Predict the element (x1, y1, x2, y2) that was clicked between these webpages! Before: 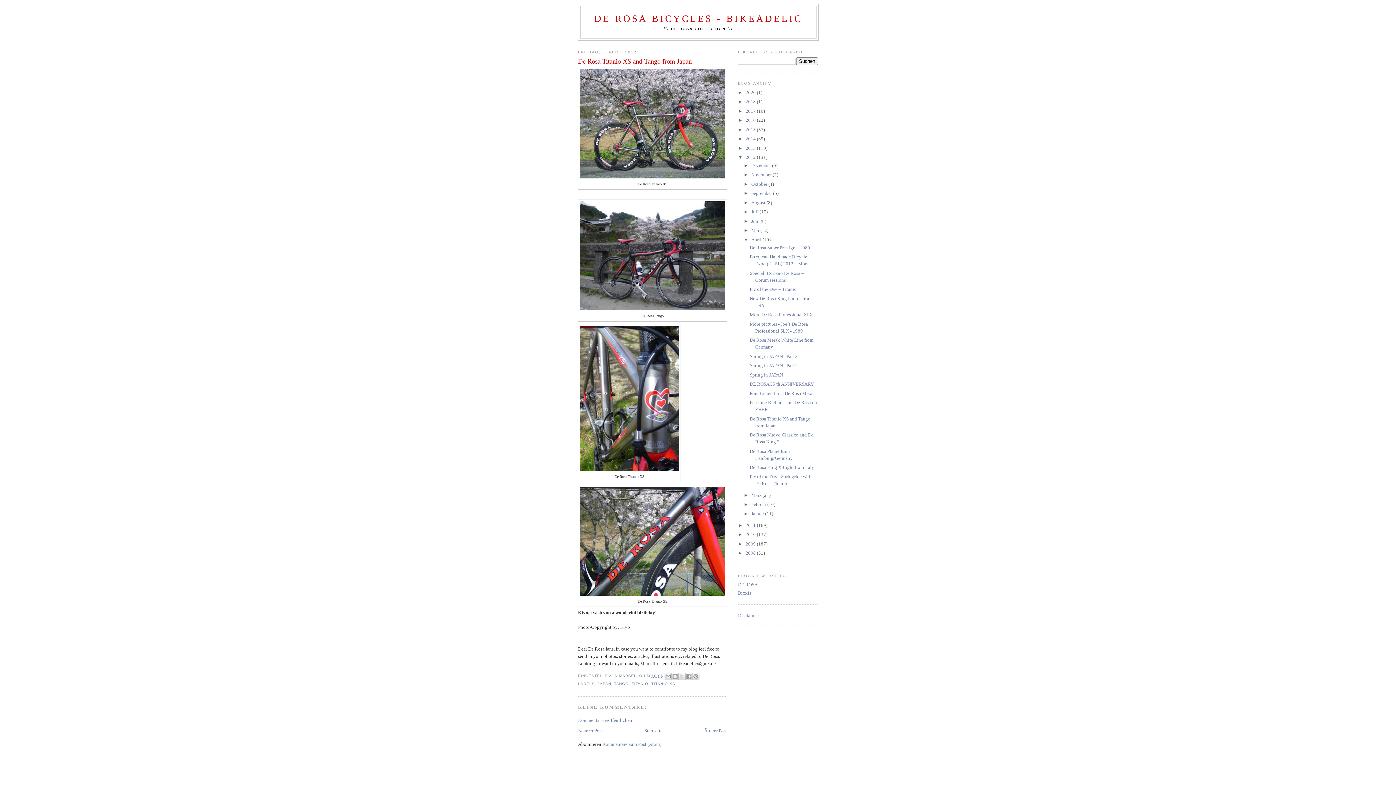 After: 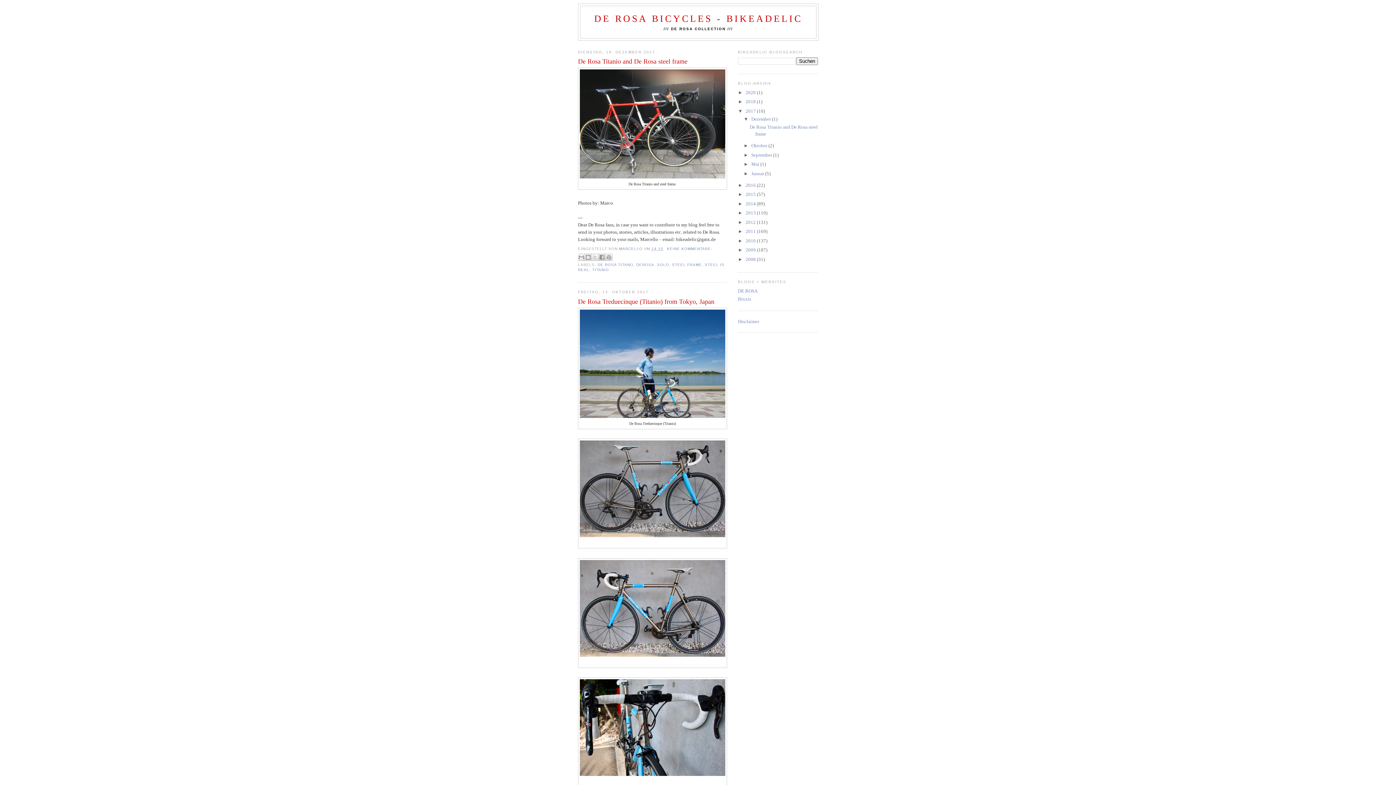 Action: bbox: (745, 108, 757, 113) label: 2017 